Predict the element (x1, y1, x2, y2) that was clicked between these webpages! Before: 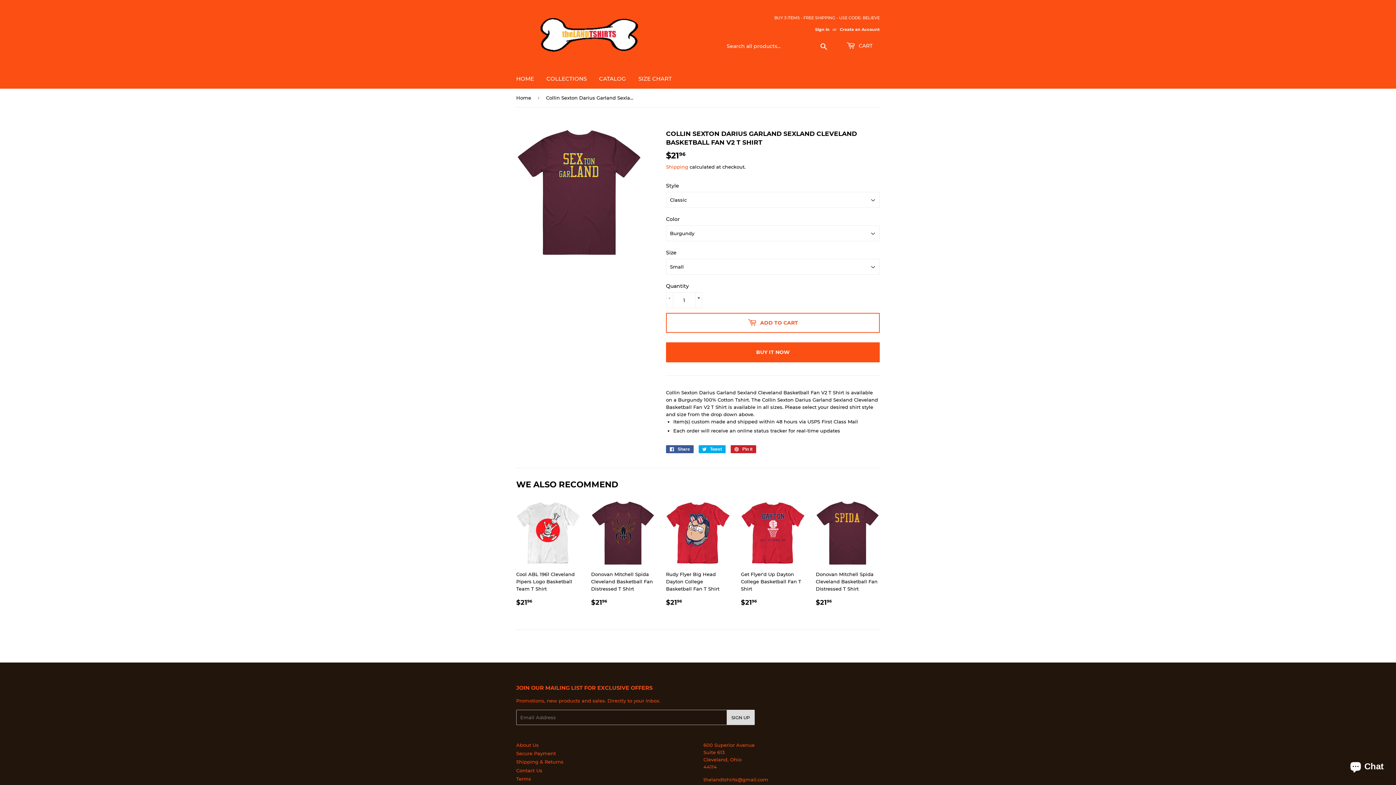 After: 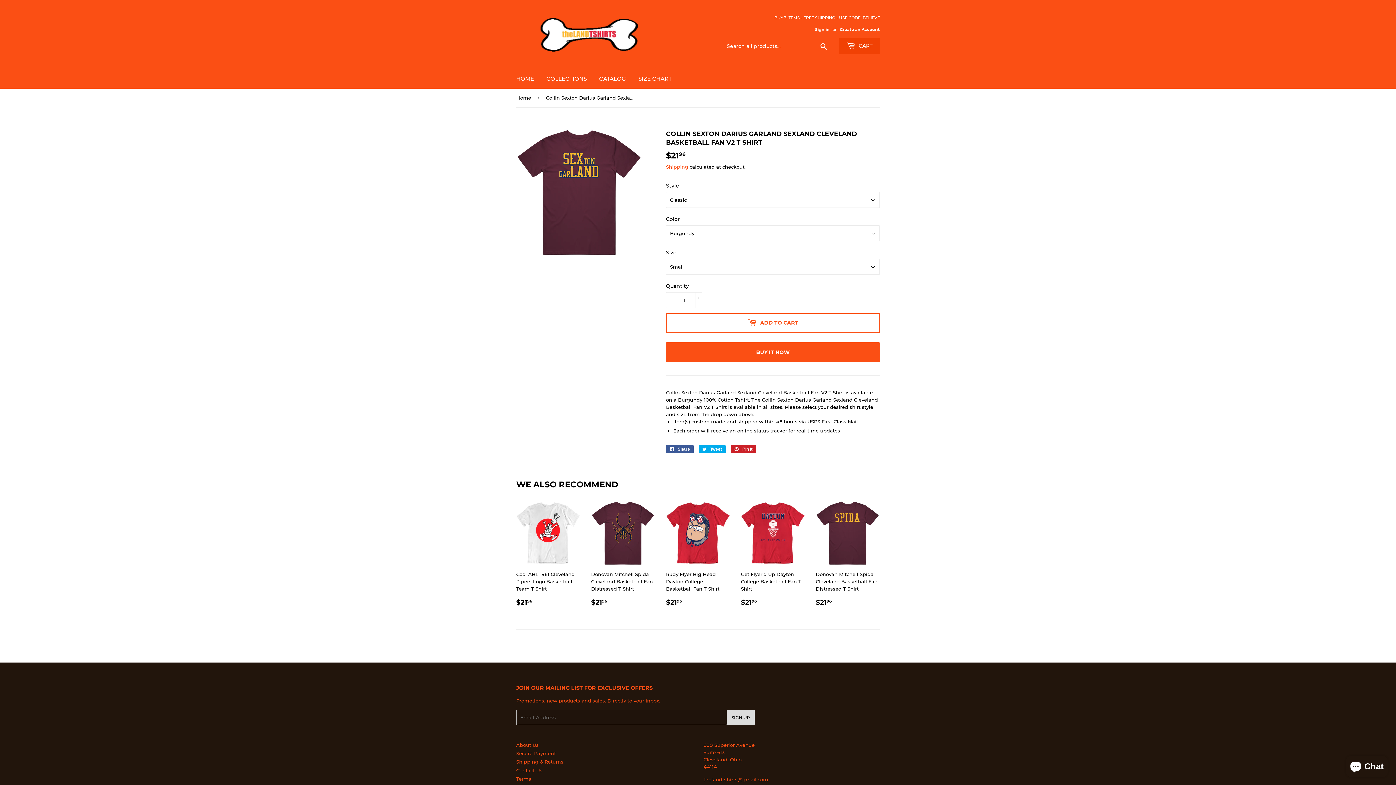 Action: bbox: (839, 38, 880, 54) label:  CART